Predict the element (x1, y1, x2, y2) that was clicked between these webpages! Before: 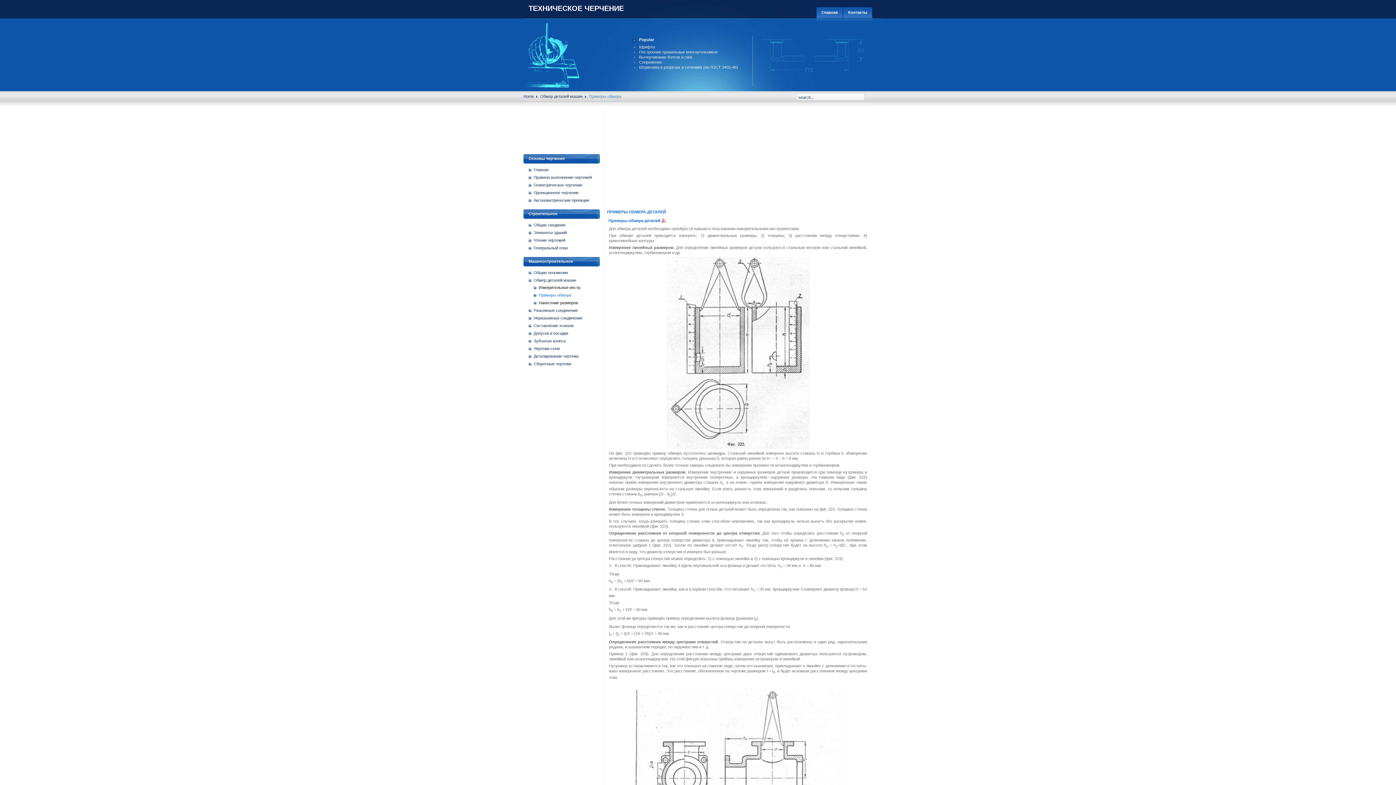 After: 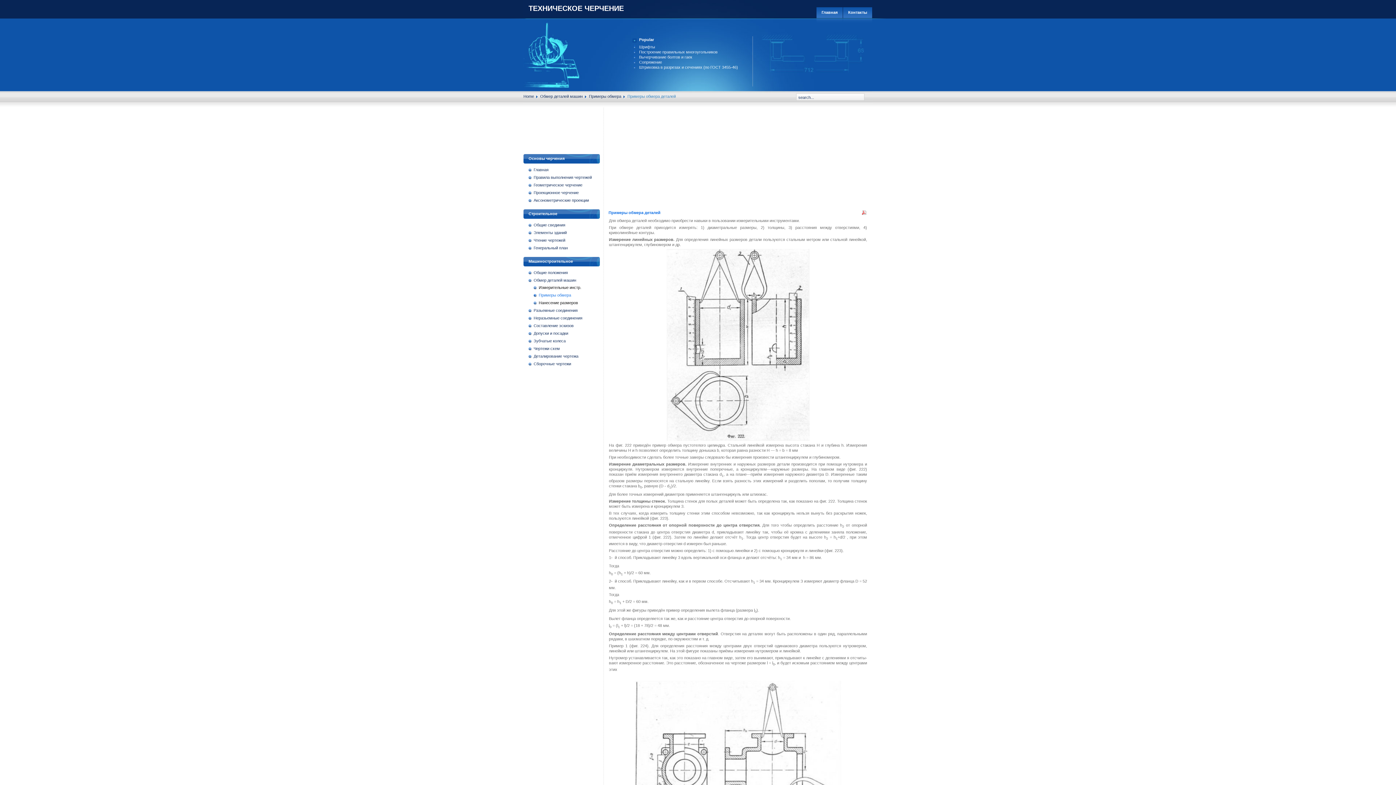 Action: bbox: (608, 218, 660, 222) label: Примеры обмера деталей